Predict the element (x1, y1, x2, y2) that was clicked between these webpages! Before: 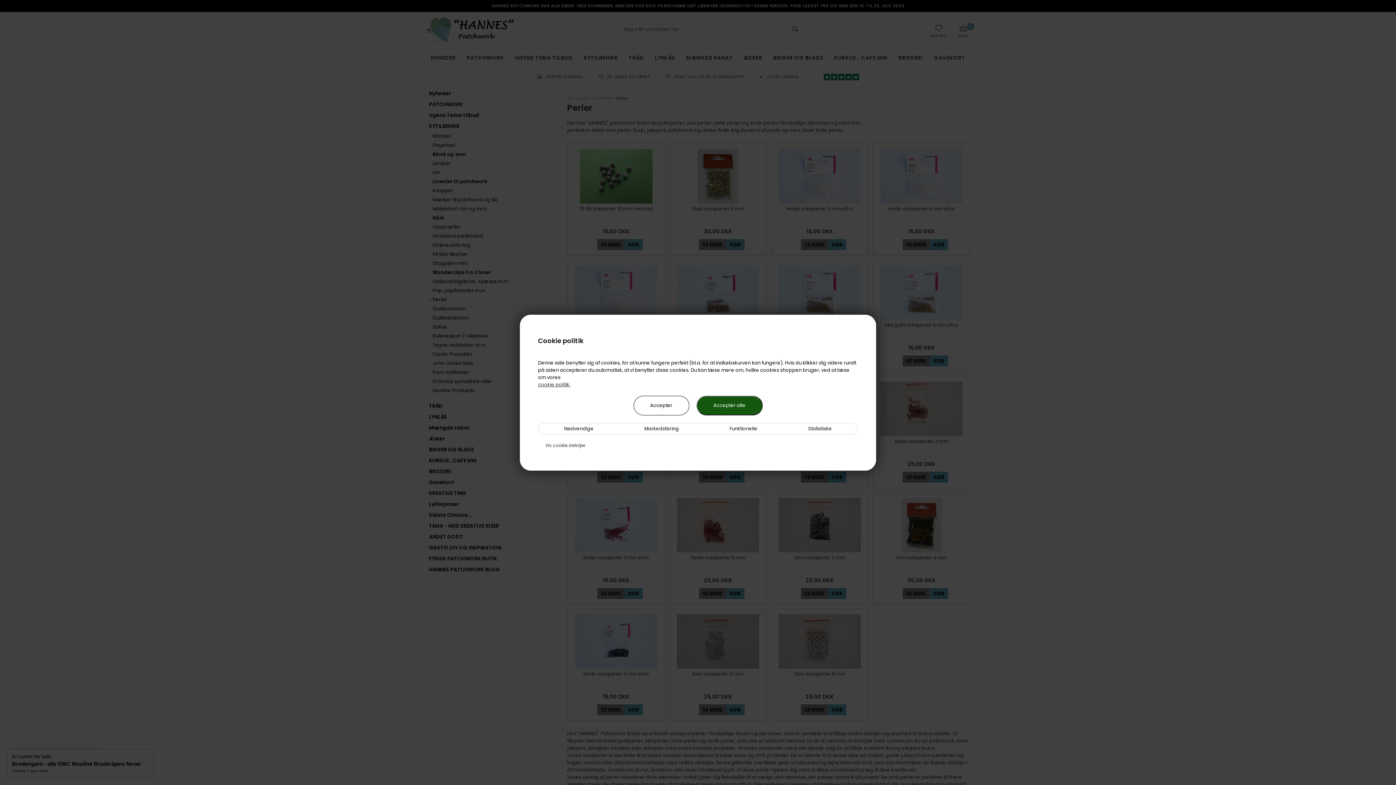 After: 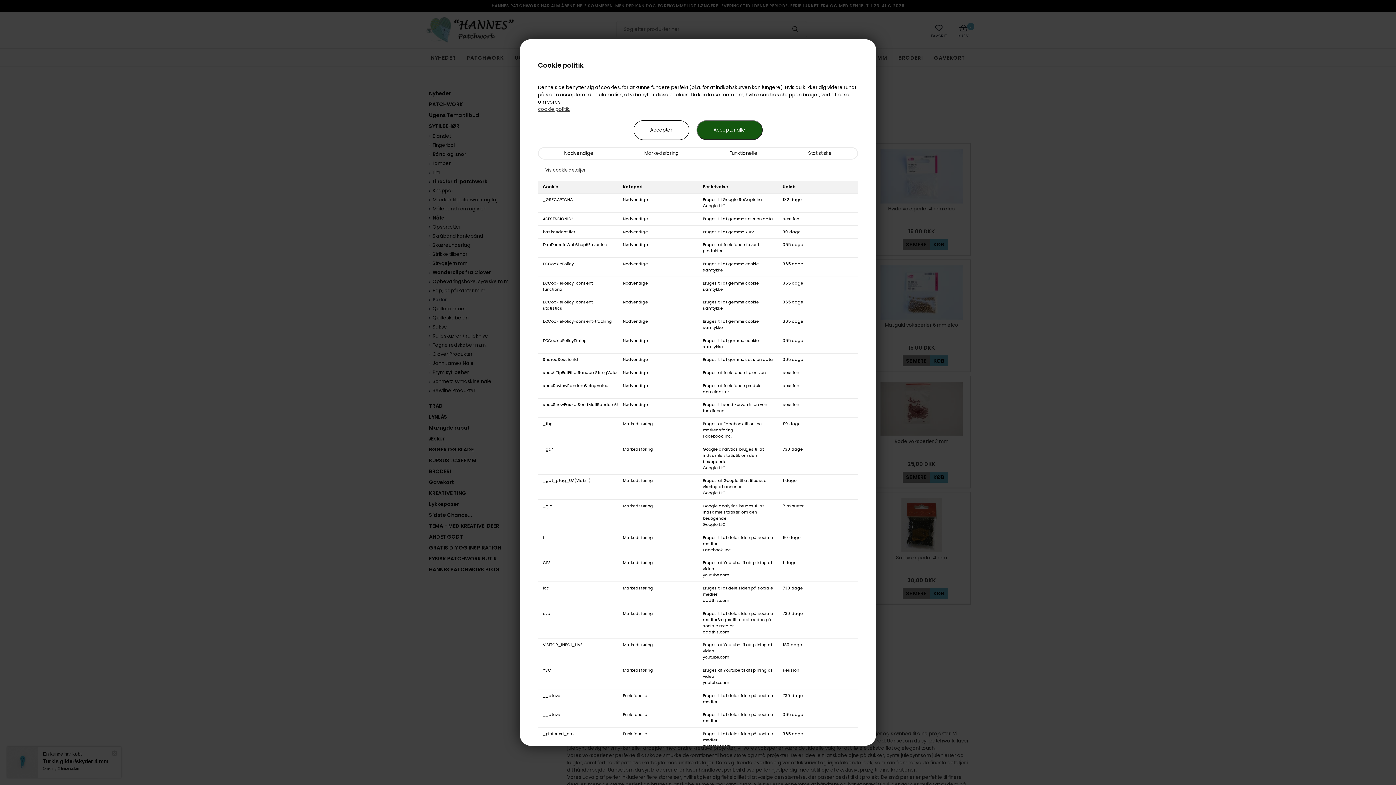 Action: bbox: (545, 442, 585, 448) label: Vis cookie detaljer